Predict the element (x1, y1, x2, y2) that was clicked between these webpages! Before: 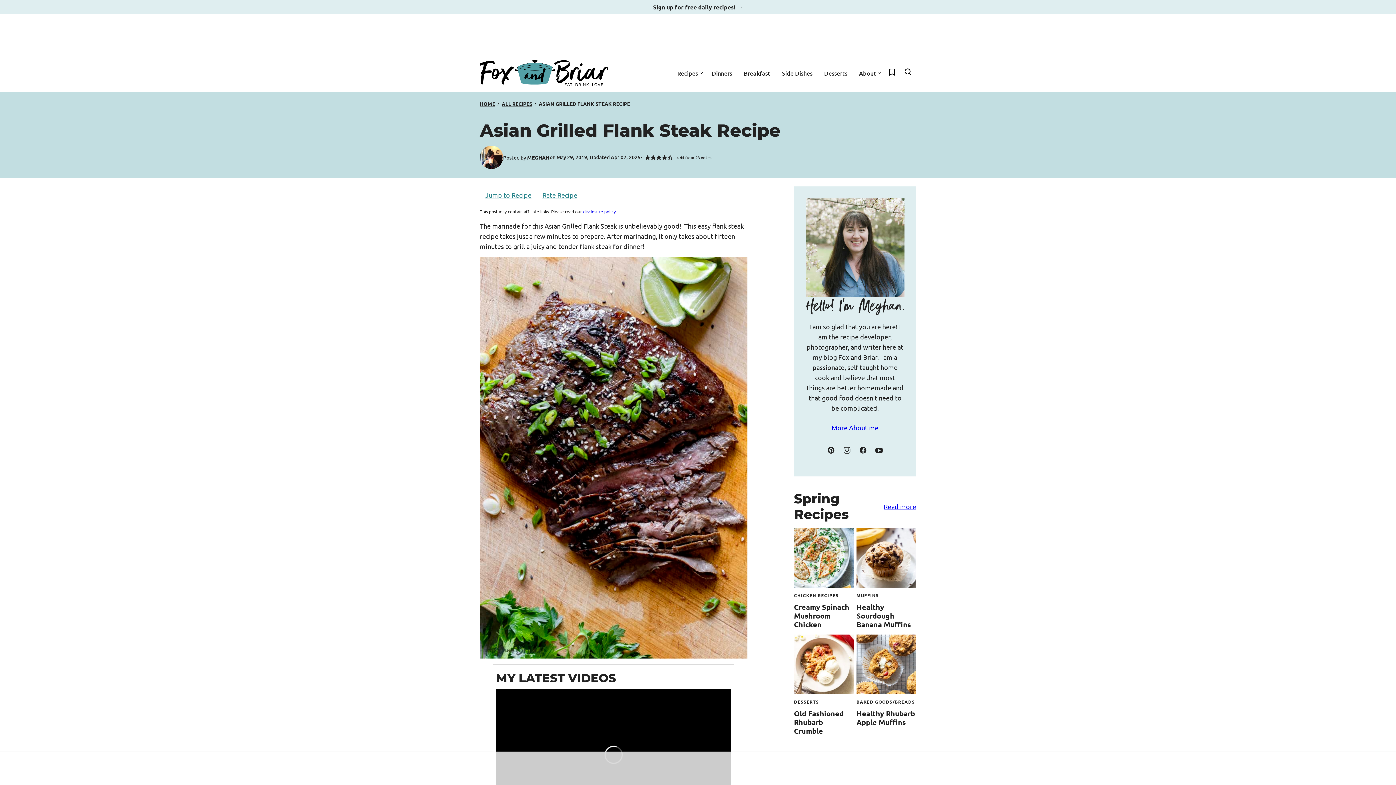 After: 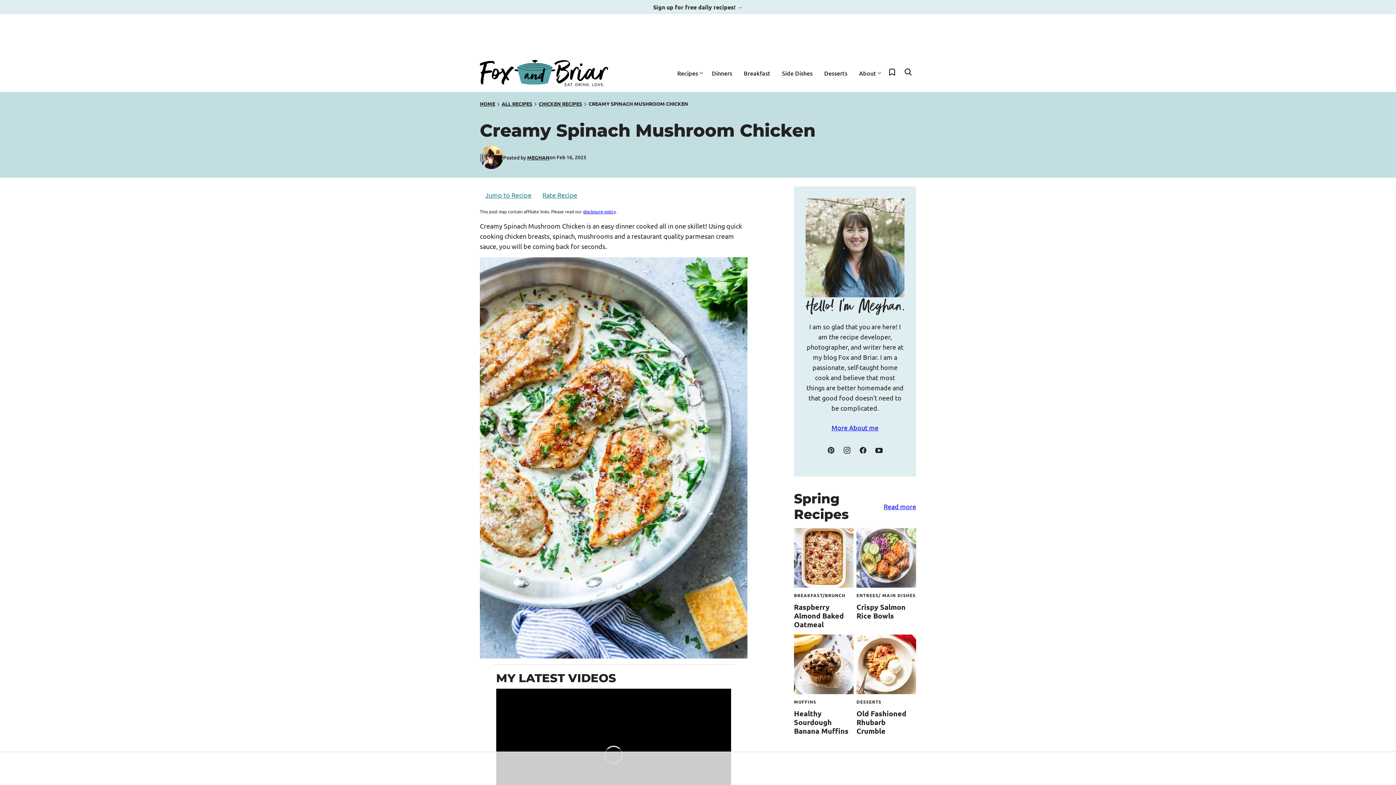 Action: bbox: (794, 602, 849, 629) label: Creamy Spinach Mushroom Chicken